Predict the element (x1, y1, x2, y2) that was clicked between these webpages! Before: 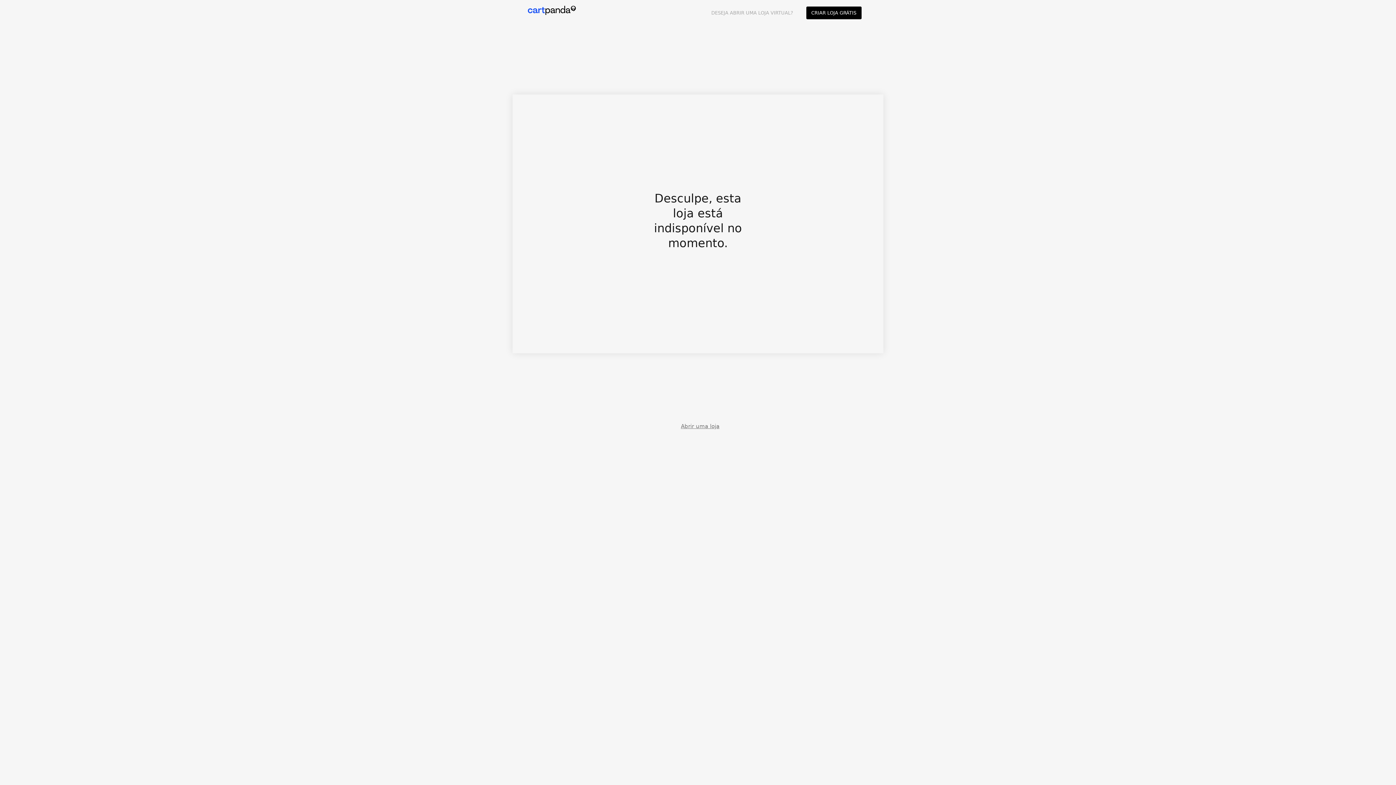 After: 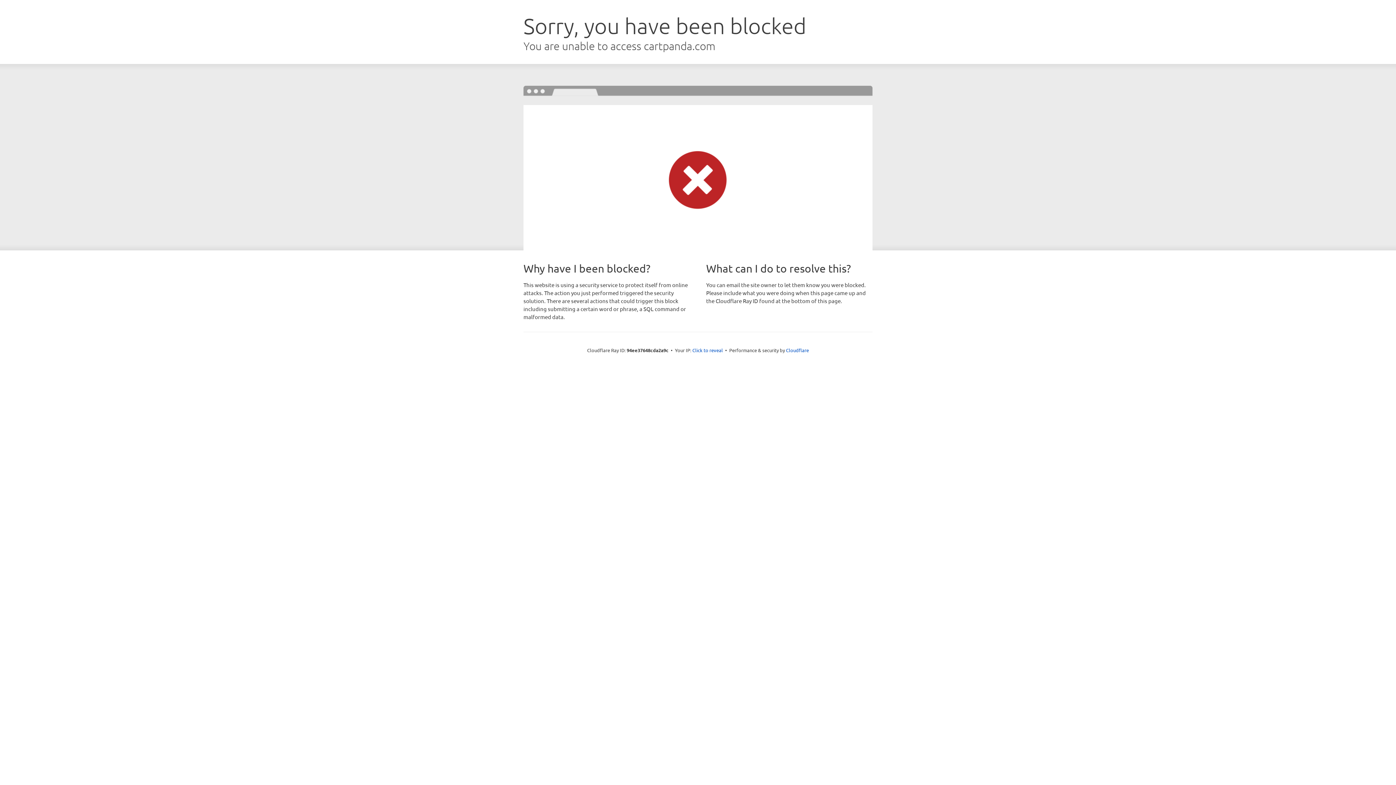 Action: bbox: (799, 3, 868, 21) label: CRIAR LOJA GRÁTIS